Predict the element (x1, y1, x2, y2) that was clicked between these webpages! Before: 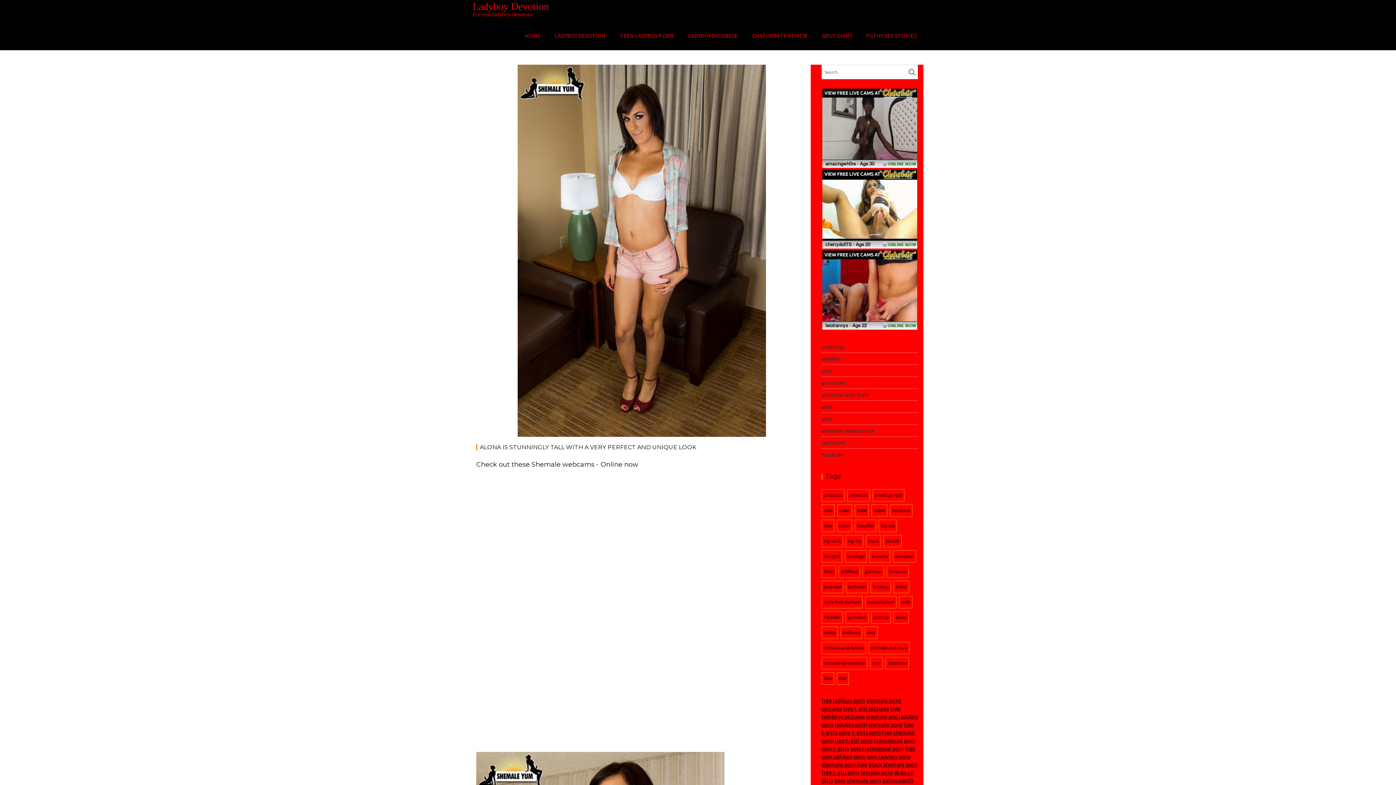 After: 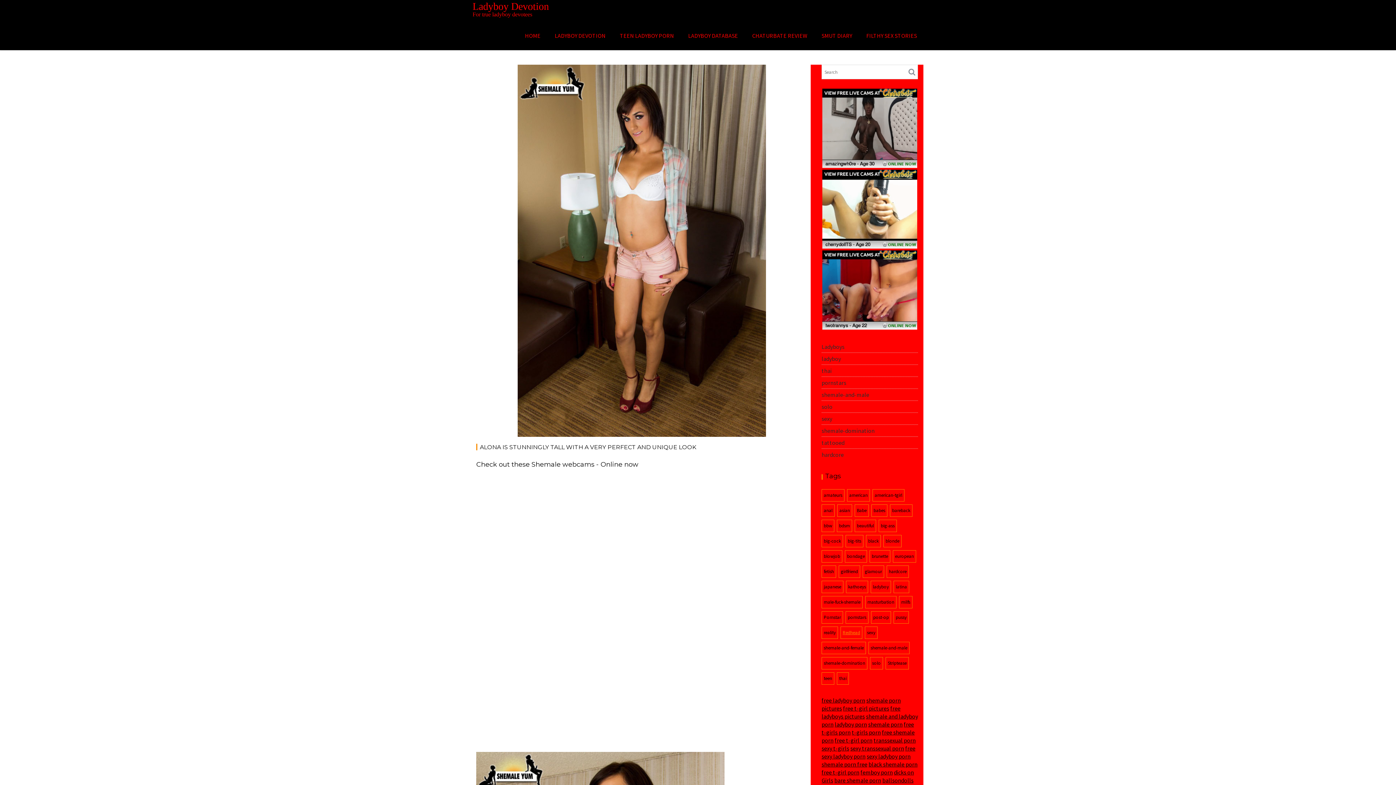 Action: label: Redhead (13 items) bbox: (840, 626, 862, 639)